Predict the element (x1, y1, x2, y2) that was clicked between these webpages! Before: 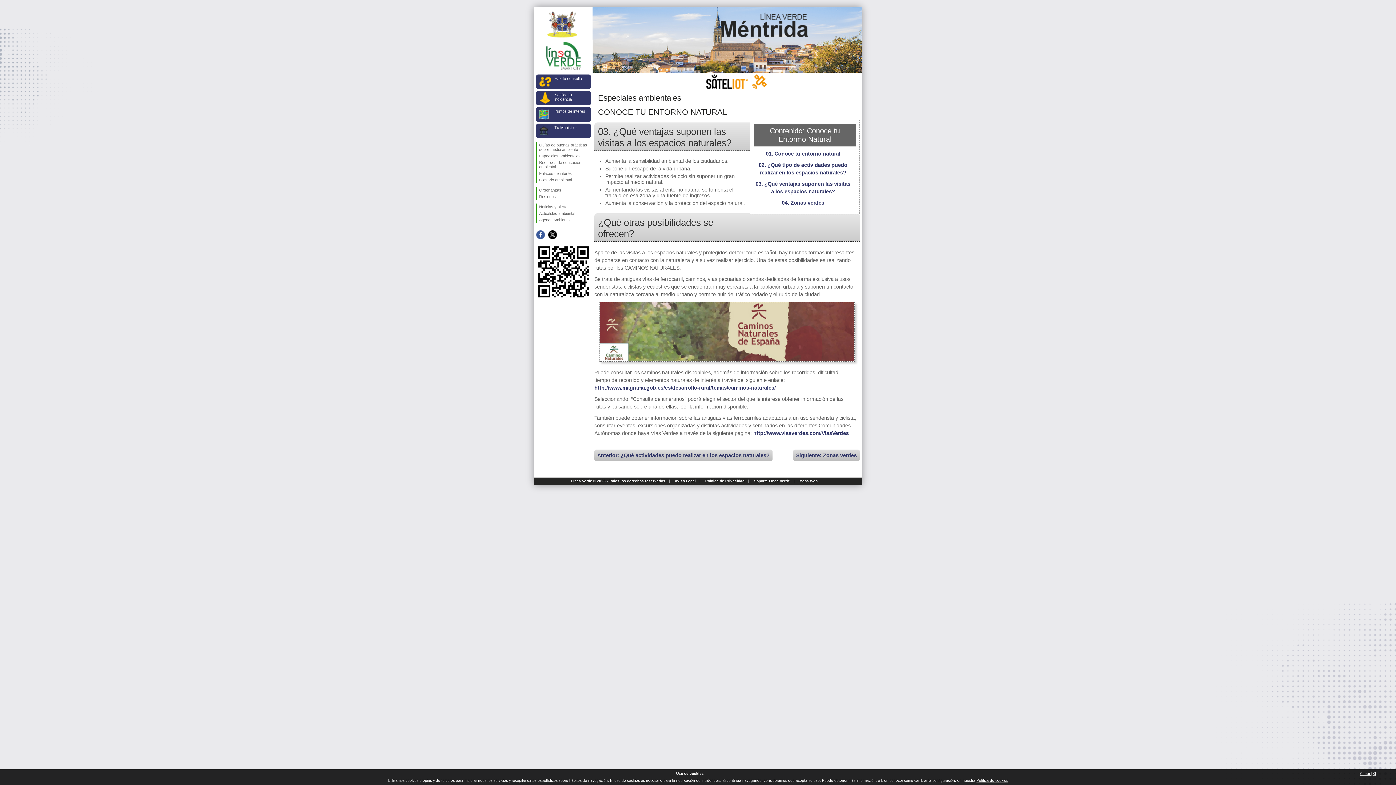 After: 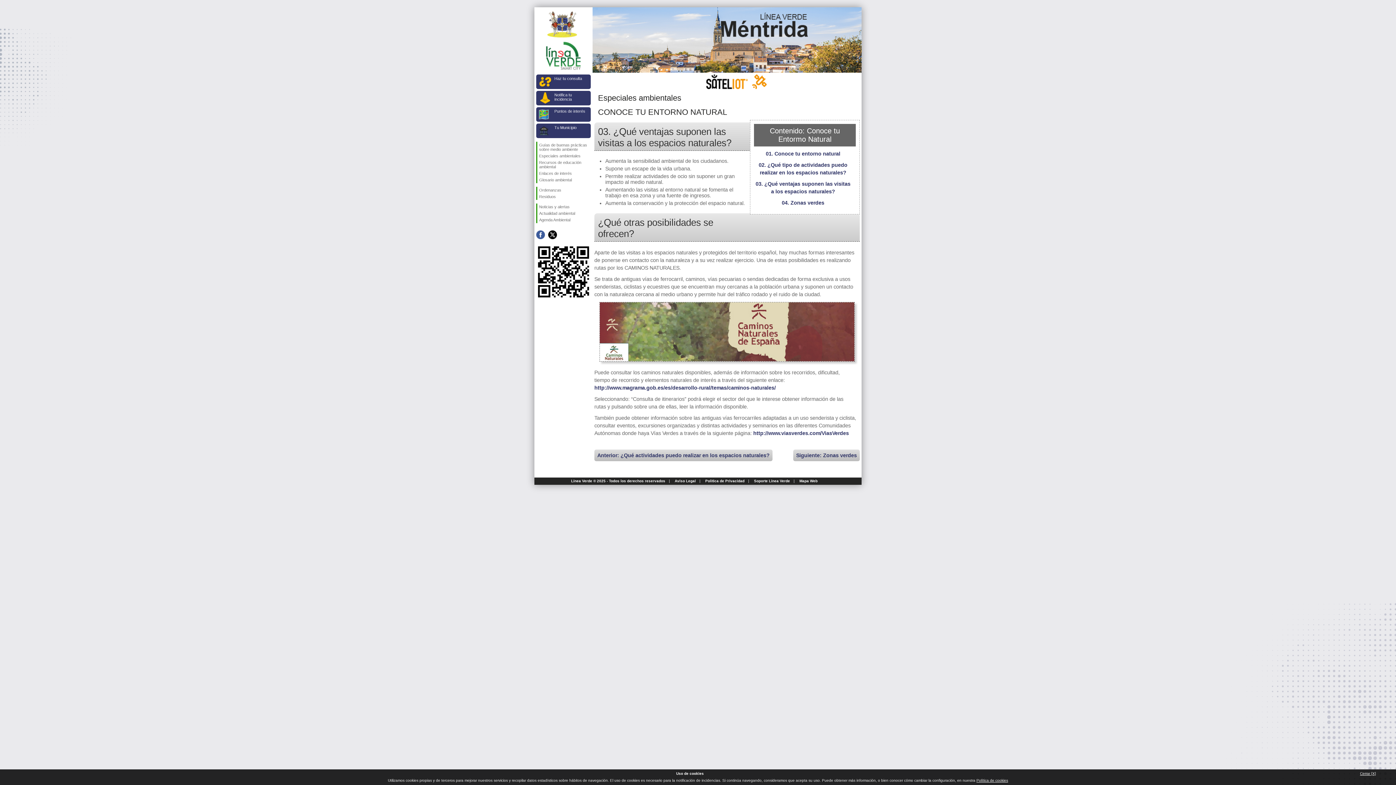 Action: bbox: (592, 84, 861, 90)